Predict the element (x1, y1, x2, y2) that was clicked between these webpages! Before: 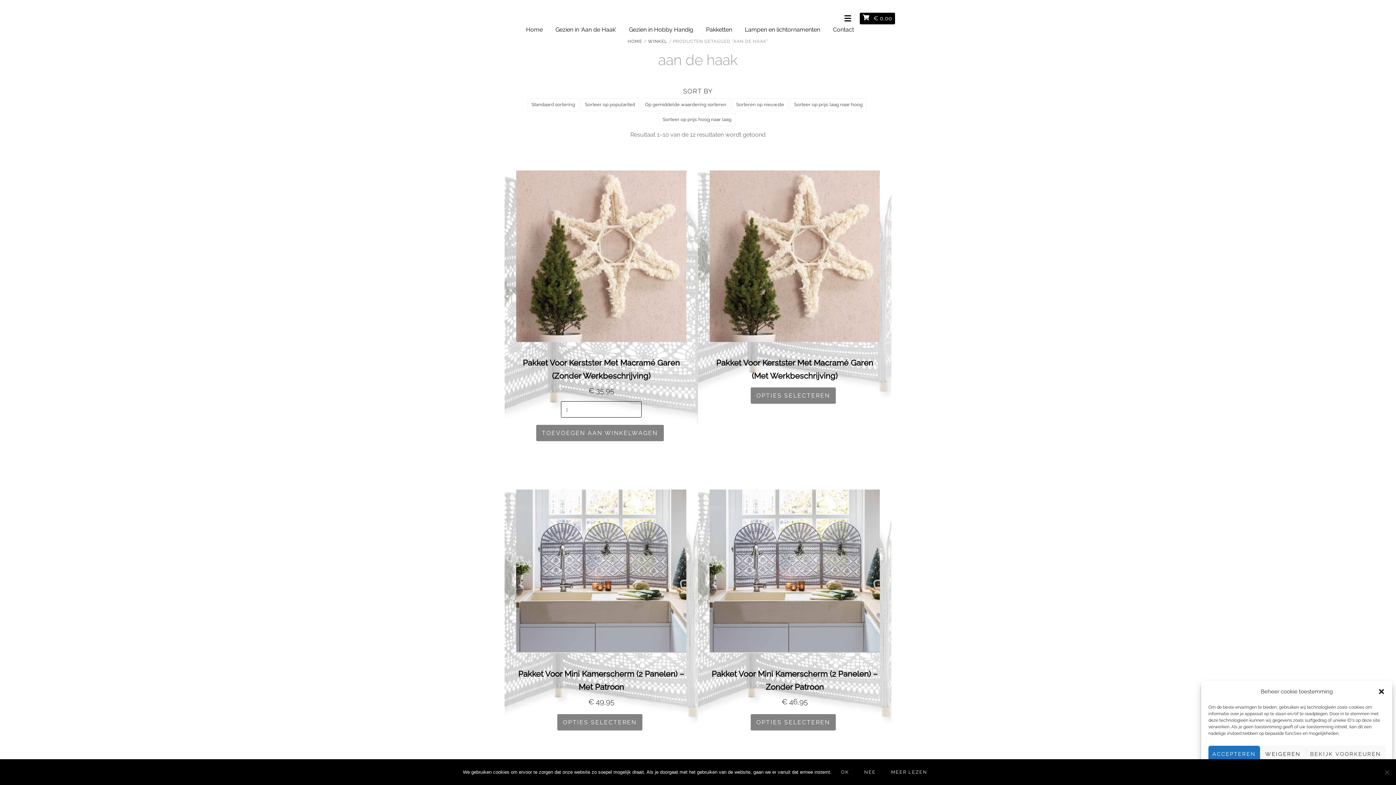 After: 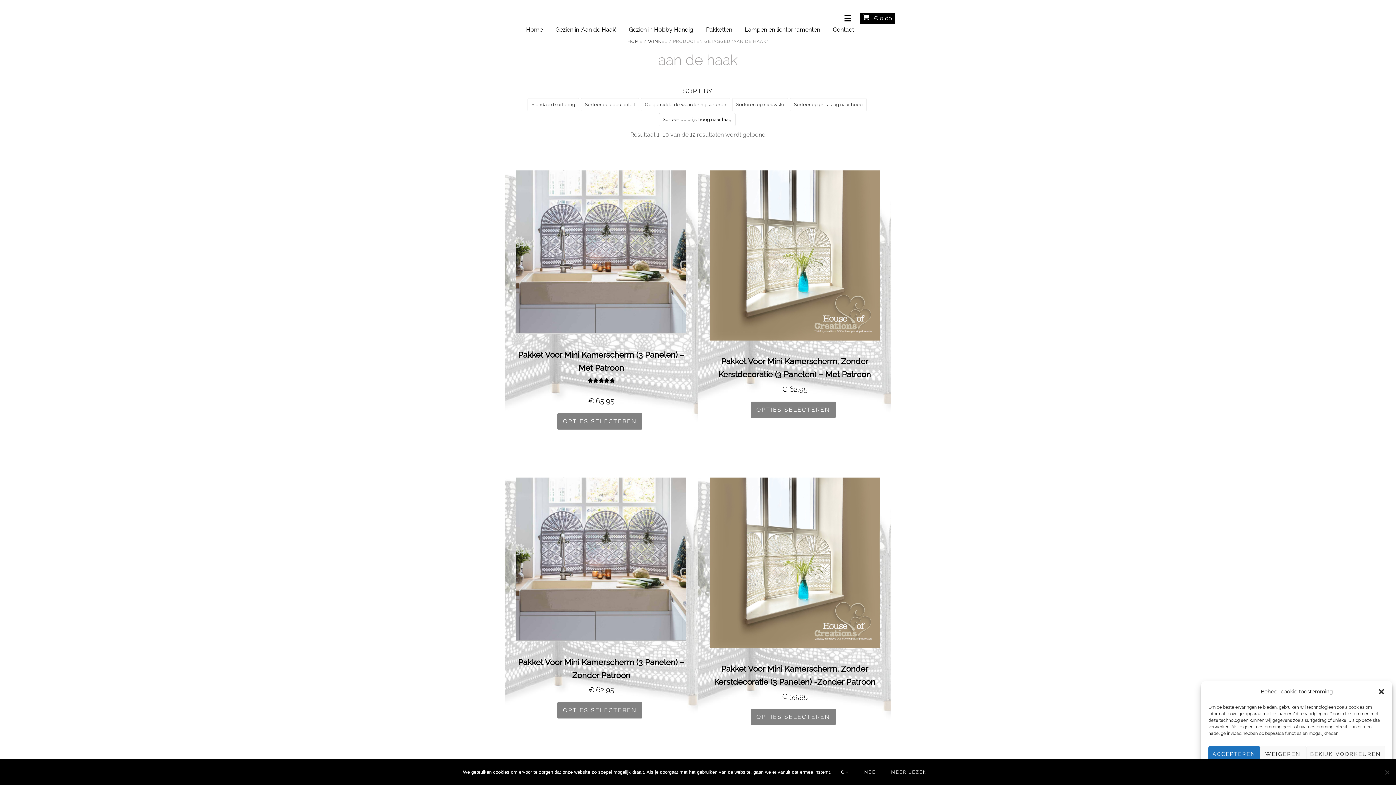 Action: bbox: (658, 113, 735, 126) label: Sorteer op prijs: hoog naar laag